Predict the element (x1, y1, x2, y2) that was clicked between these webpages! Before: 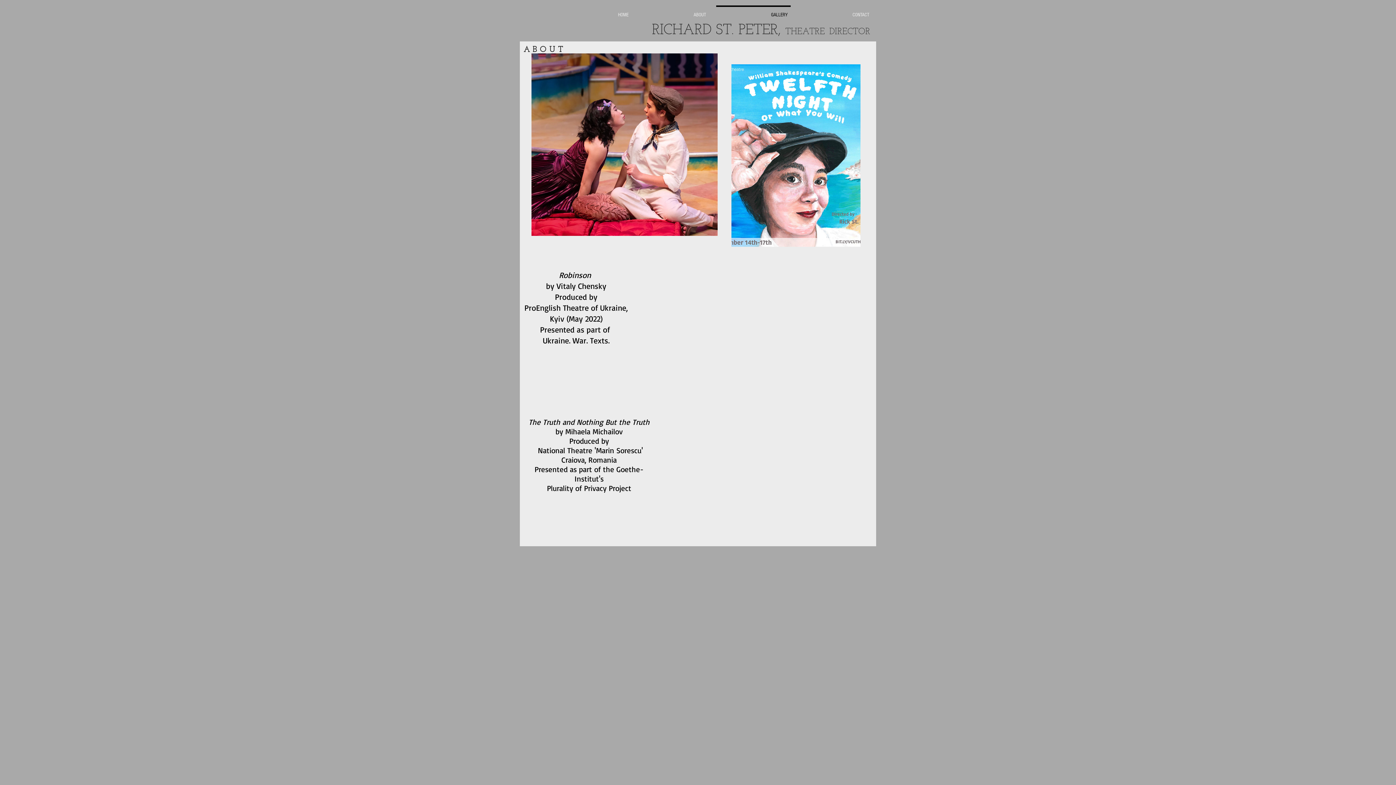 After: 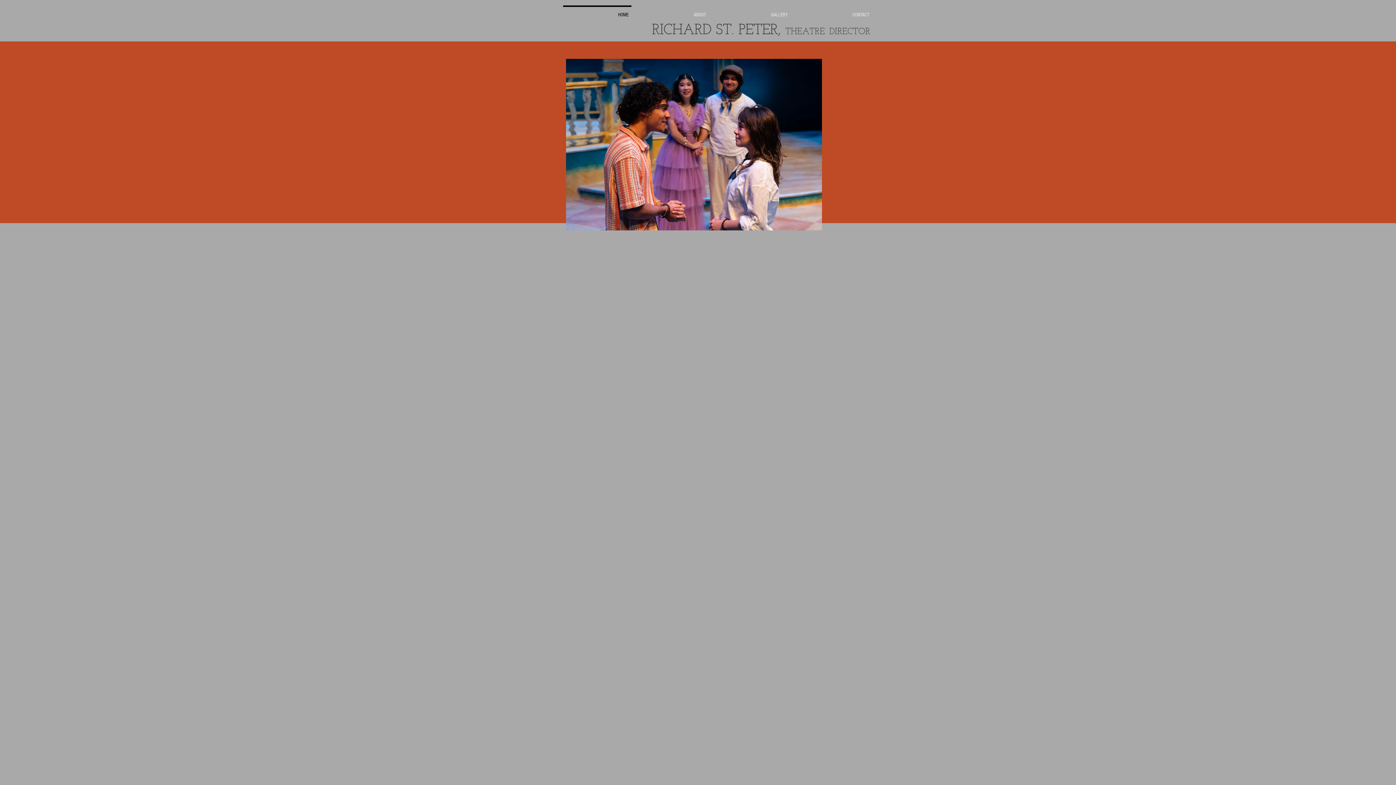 Action: bbox: (559, 5, 635, 18) label: HOME